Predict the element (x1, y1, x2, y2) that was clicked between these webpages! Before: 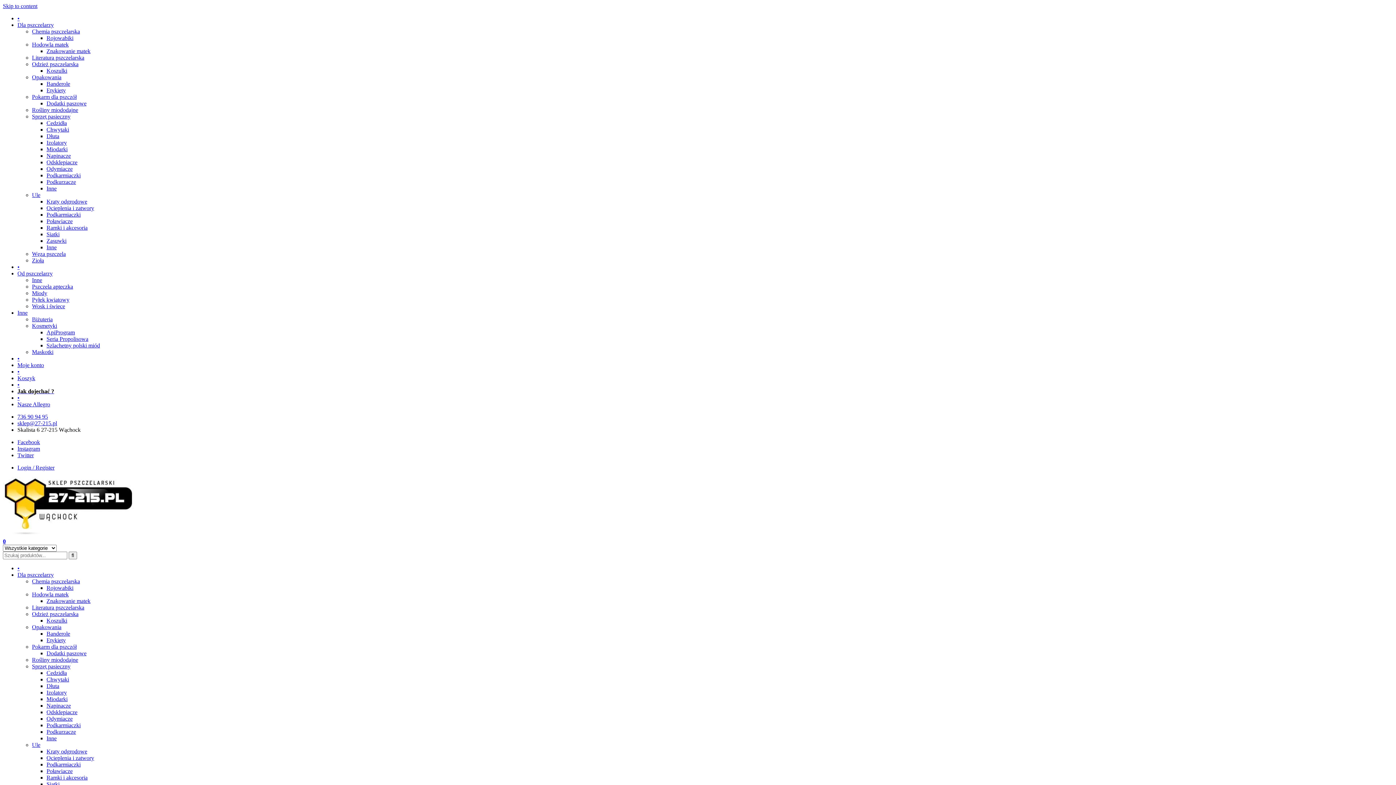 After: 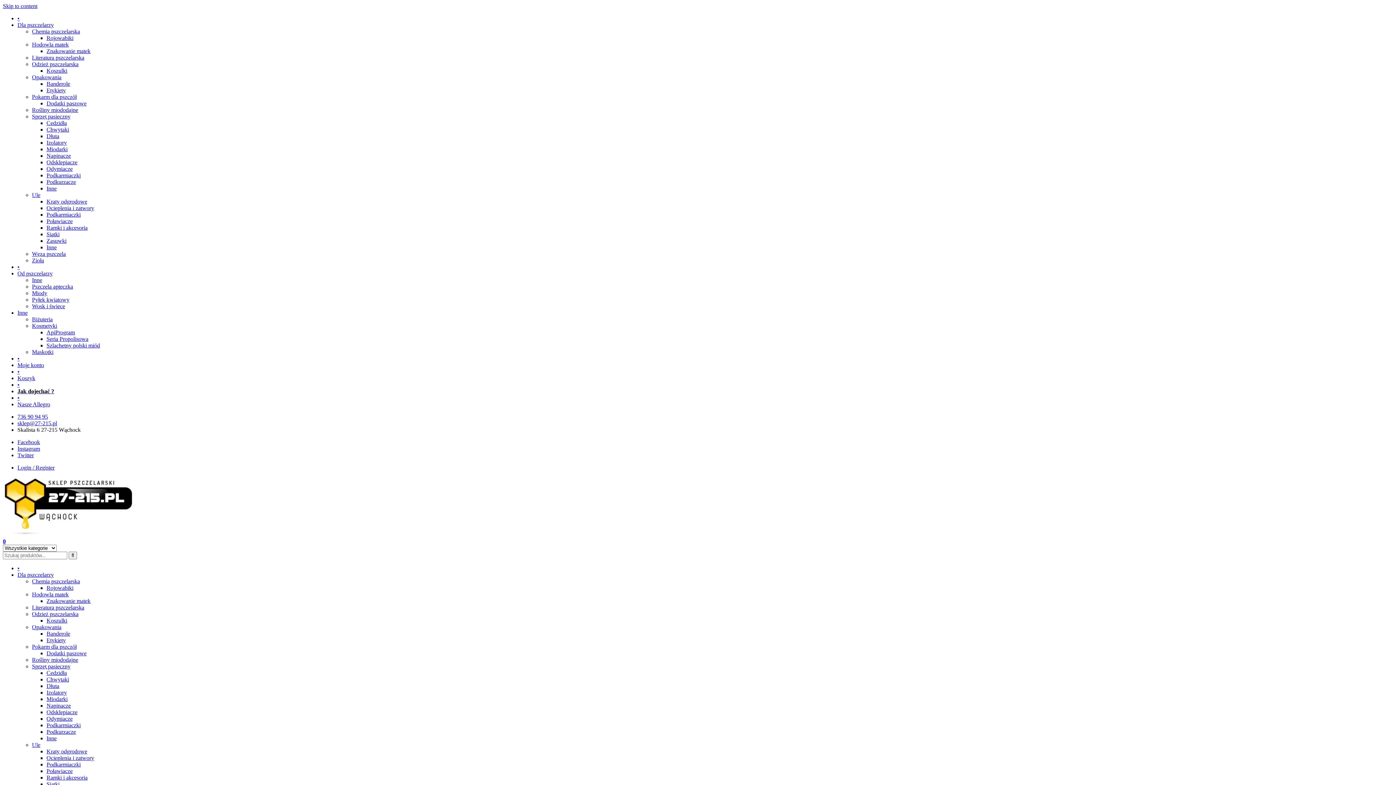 Action: bbox: (32, 578, 80, 584) label: Chemia pszczelarska